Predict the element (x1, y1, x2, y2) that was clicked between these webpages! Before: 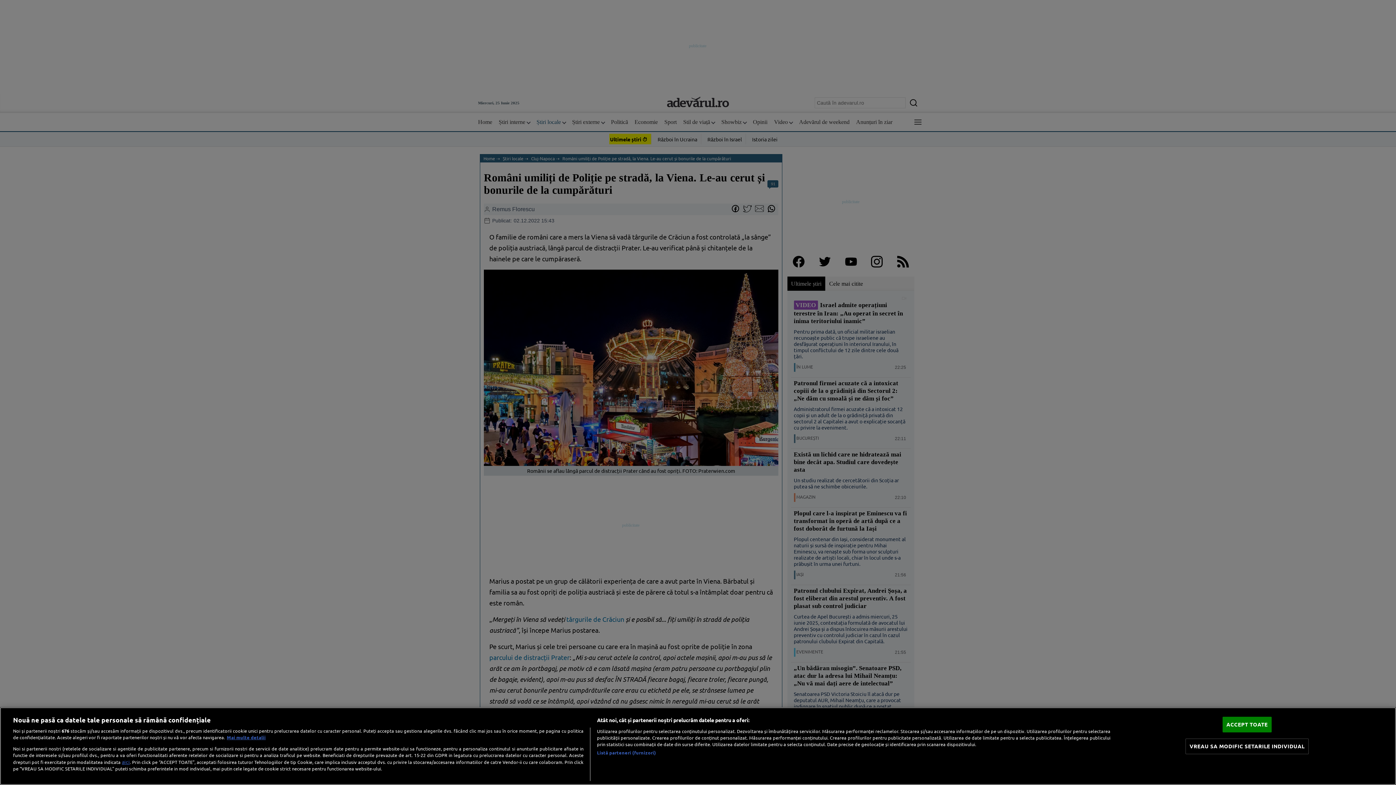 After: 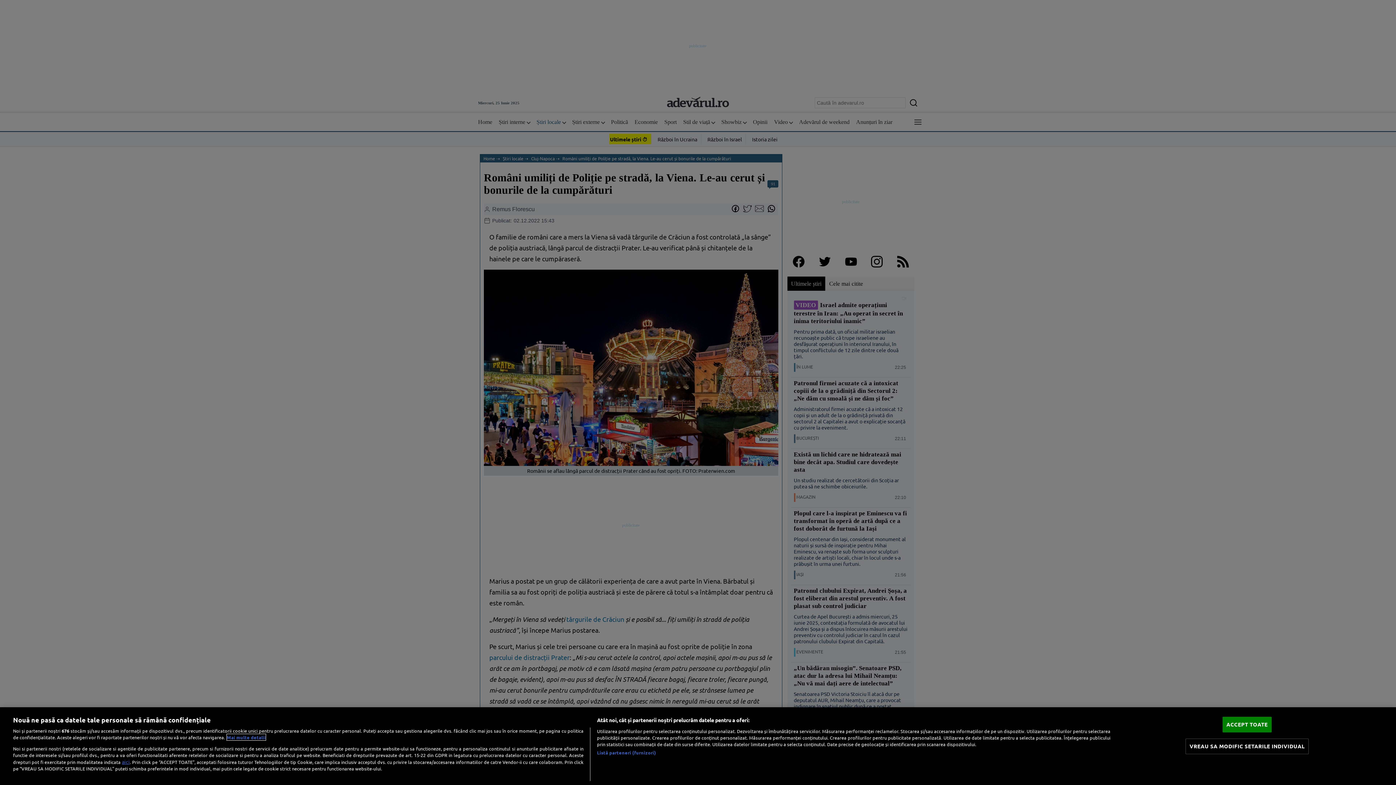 Action: bbox: (226, 734, 265, 740) label: Mai multe informații despre confidențialitatea datelor dvs., se deschide într-o fereastră nouă